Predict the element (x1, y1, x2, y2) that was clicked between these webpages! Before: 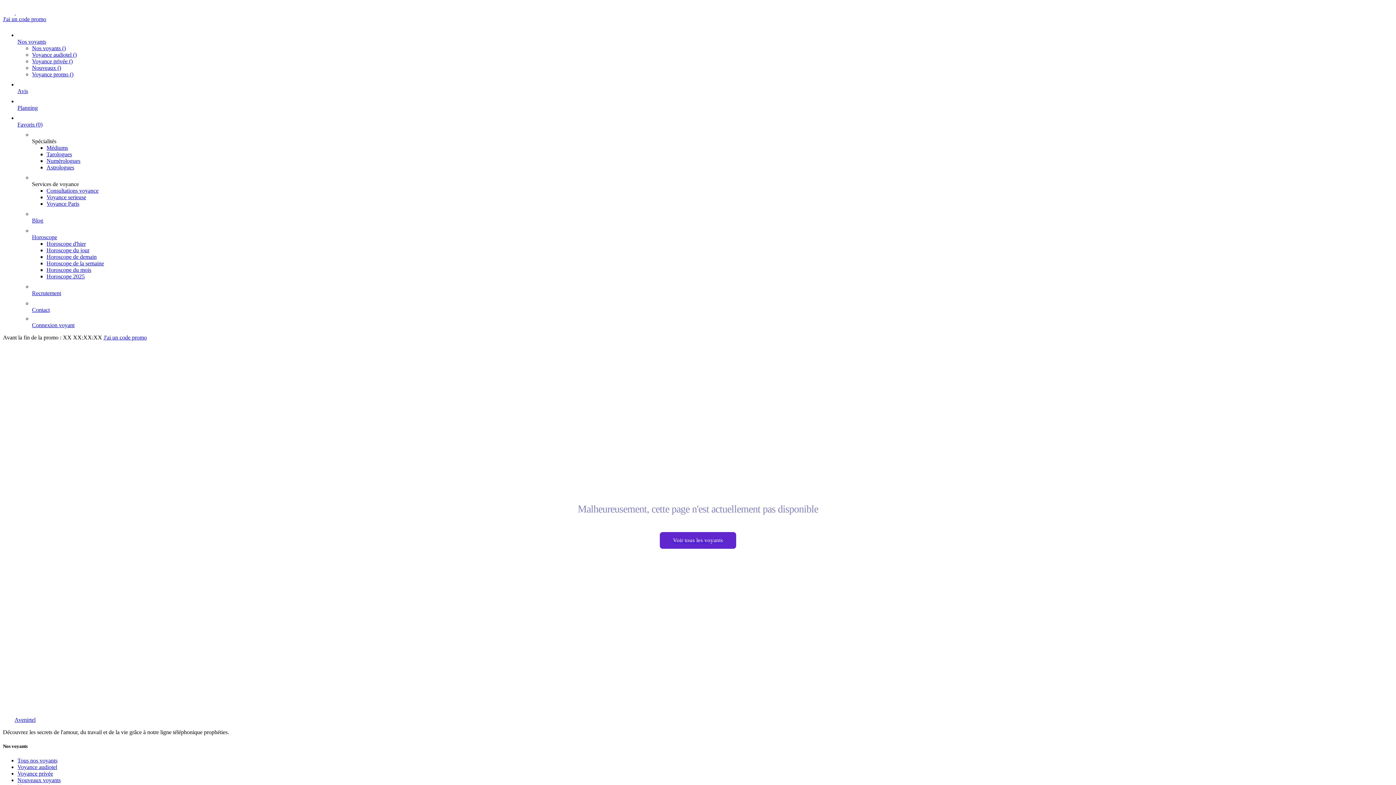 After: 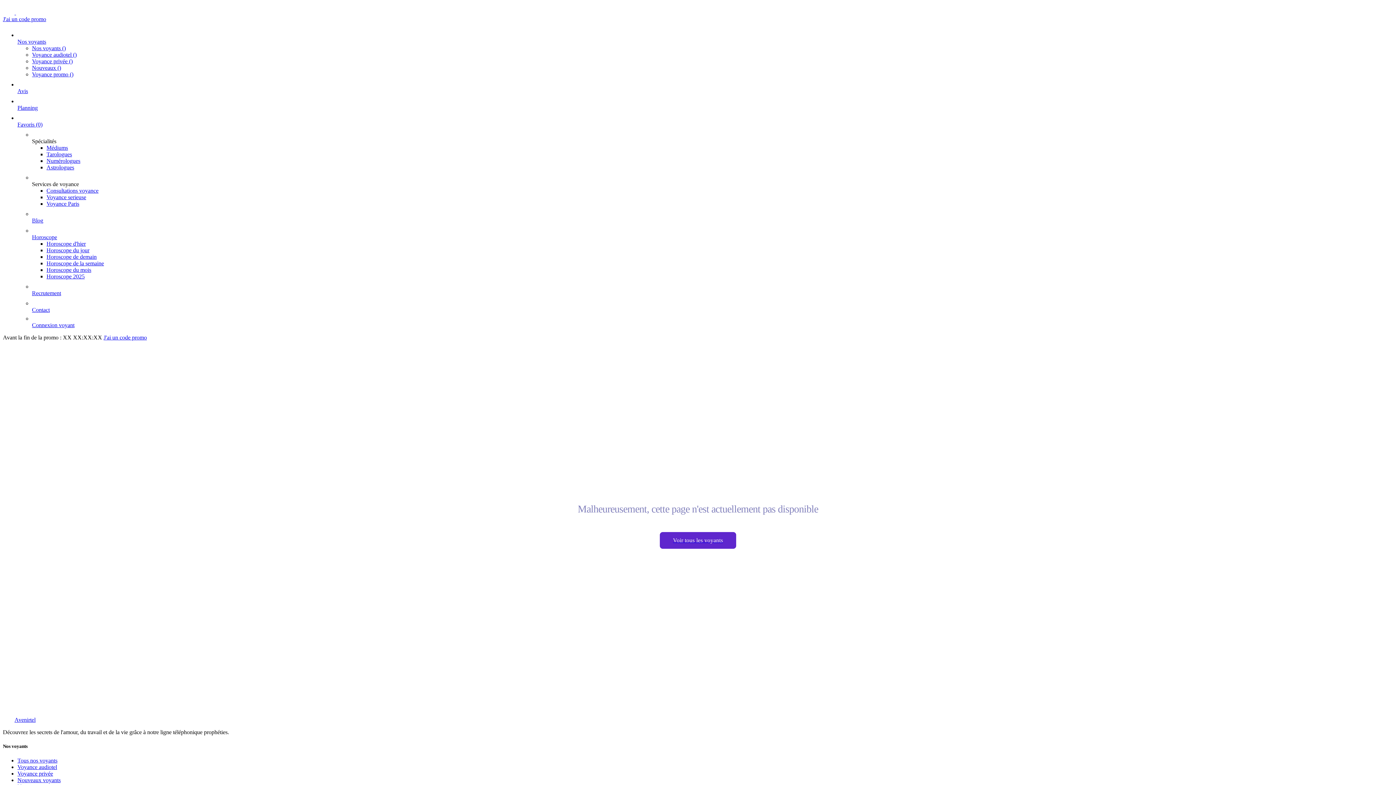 Action: label: Services de voyance bbox: (32, 170, 1393, 187)